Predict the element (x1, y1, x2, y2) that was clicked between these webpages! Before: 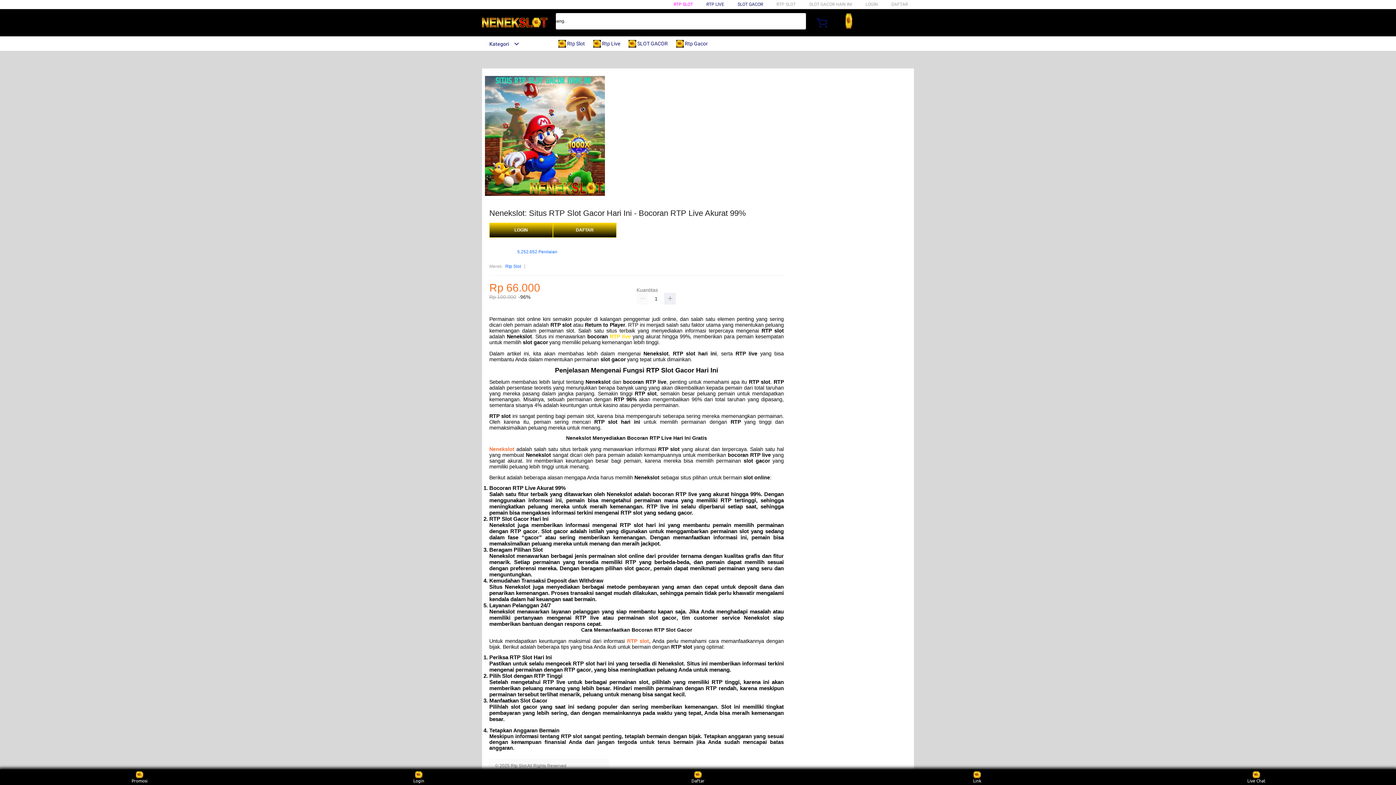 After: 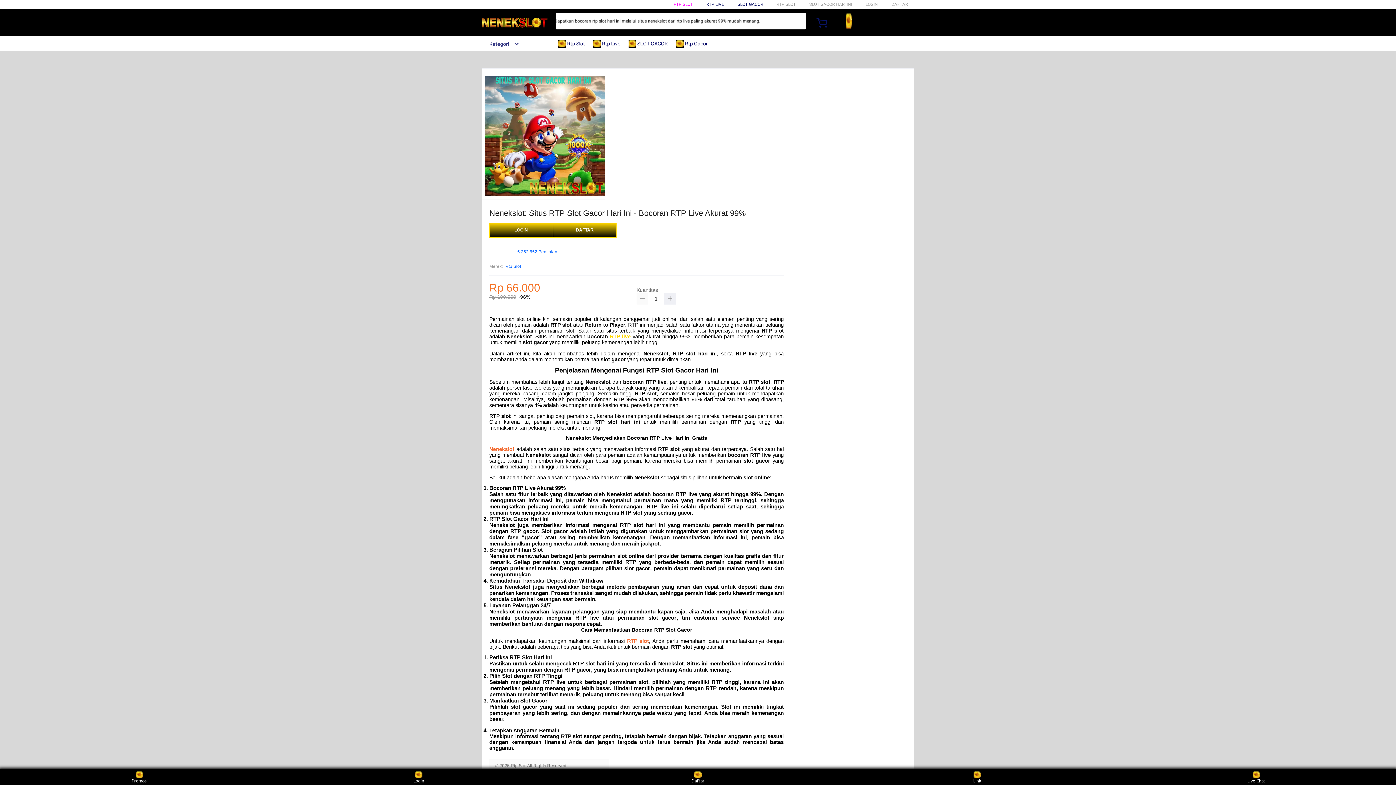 Action: bbox: (636, 293, 648, 304)